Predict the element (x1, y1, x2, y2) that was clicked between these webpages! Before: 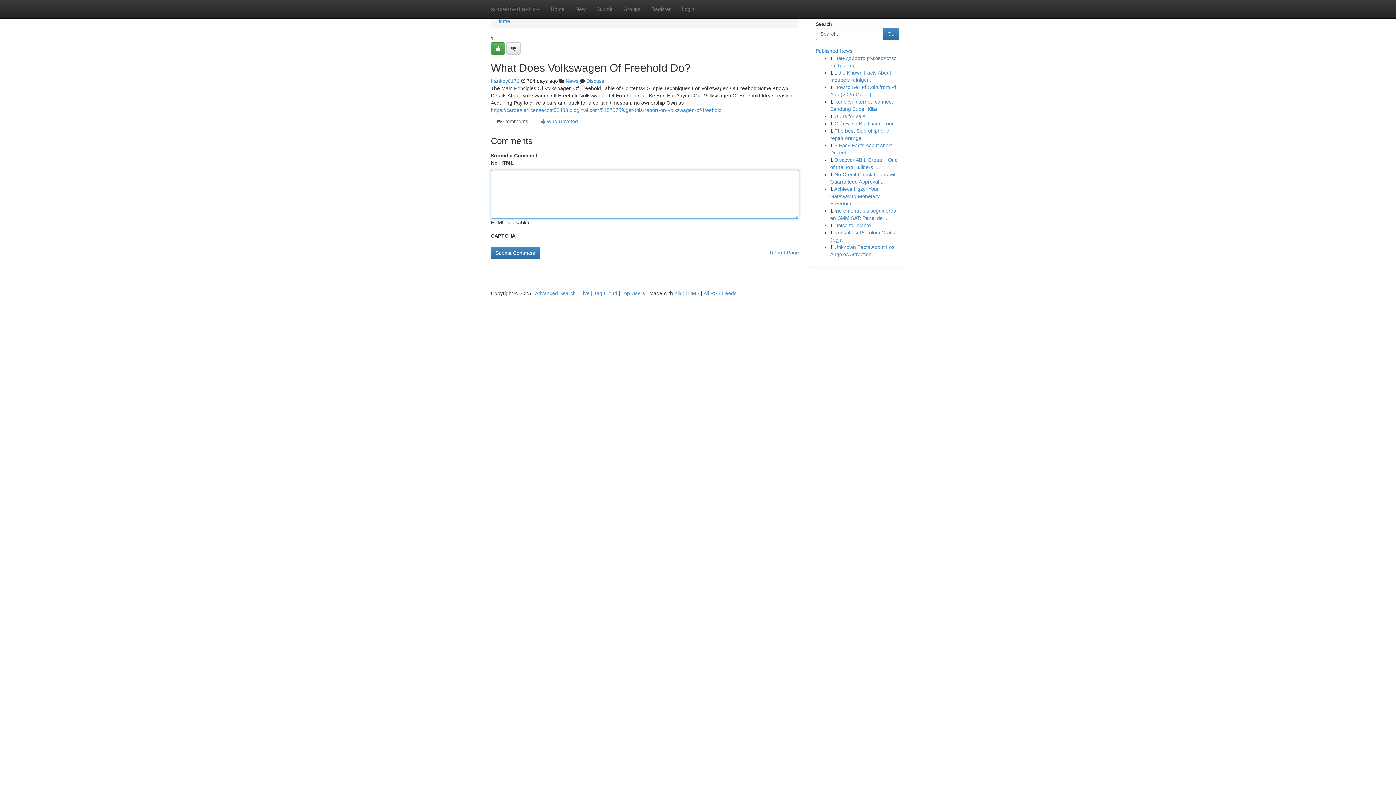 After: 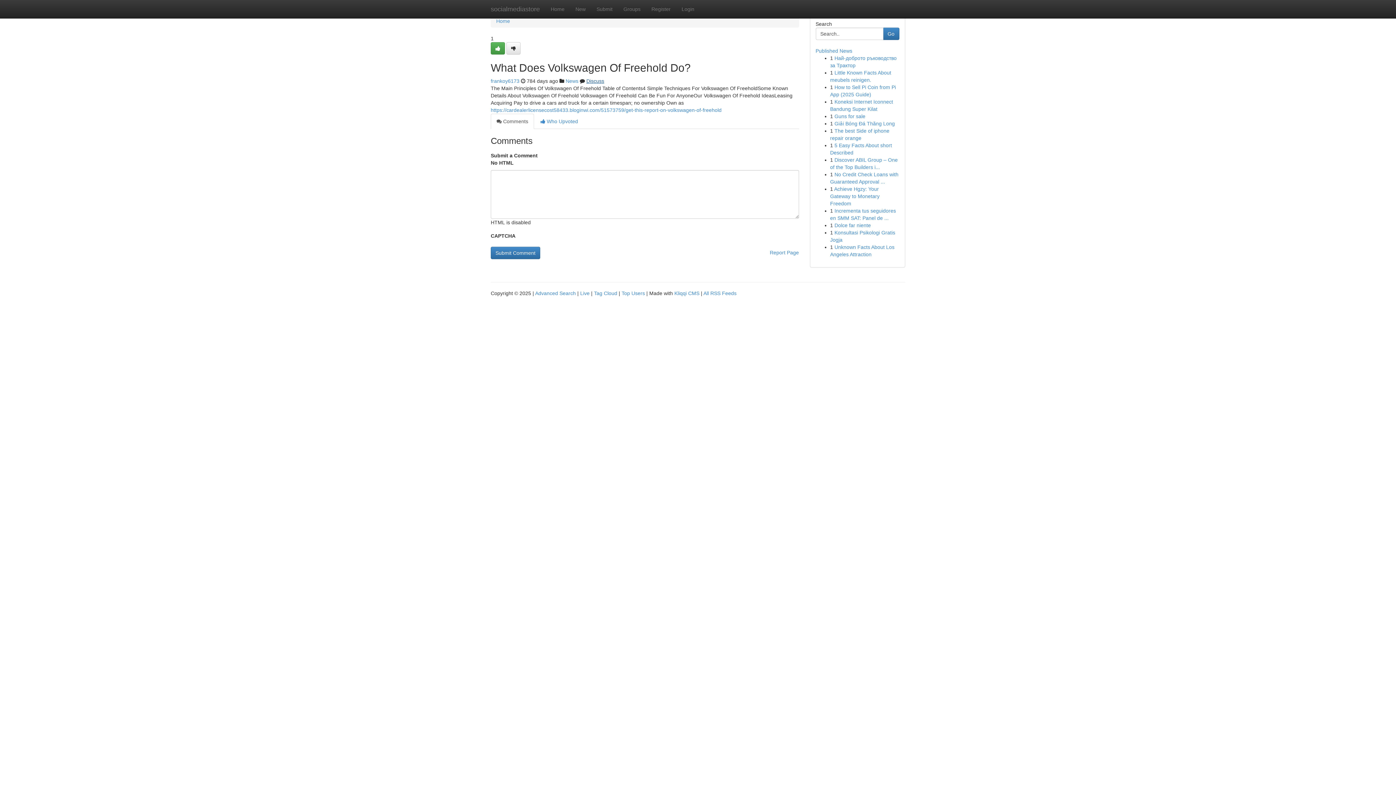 Action: bbox: (586, 78, 604, 84) label: Discuss